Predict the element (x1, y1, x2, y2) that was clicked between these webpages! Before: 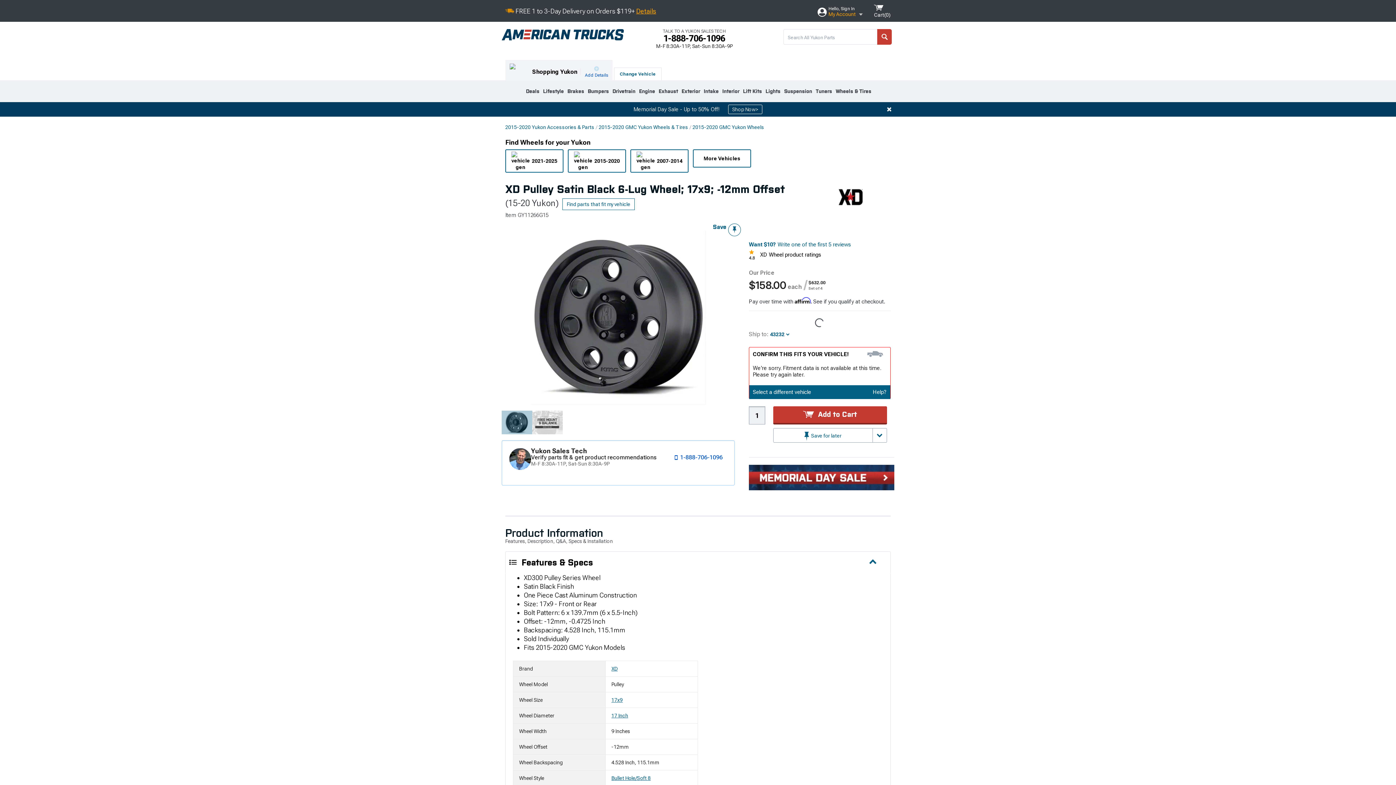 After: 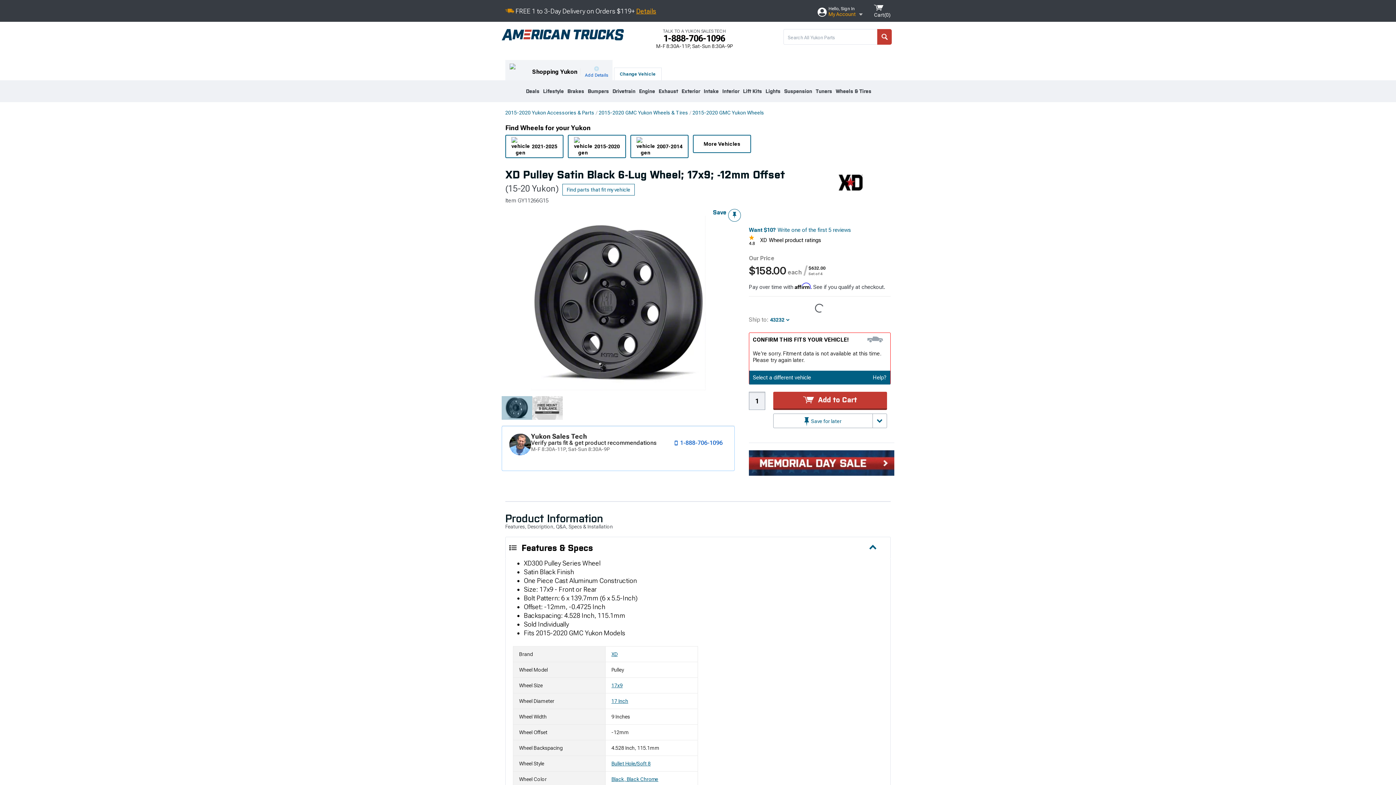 Action: bbox: (887, 107, 891, 111)